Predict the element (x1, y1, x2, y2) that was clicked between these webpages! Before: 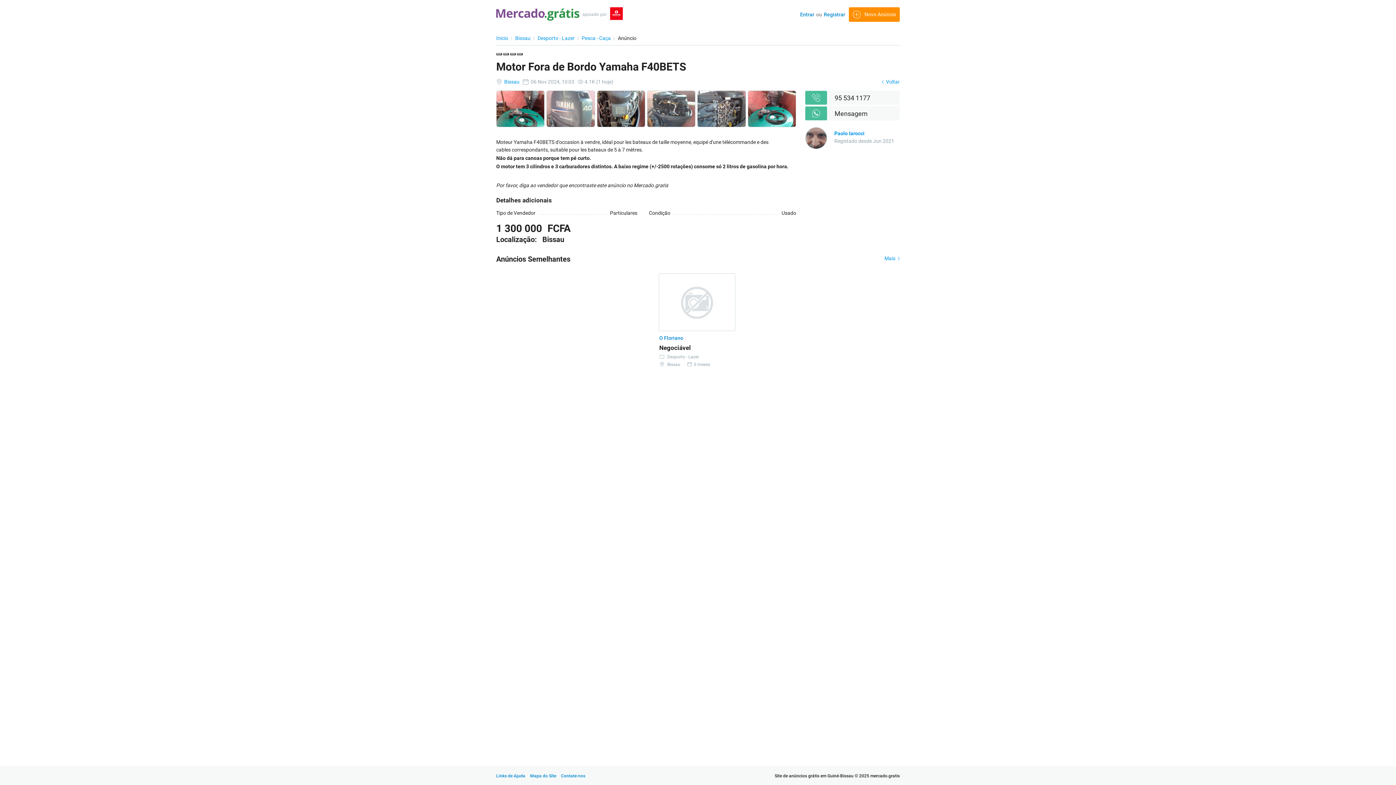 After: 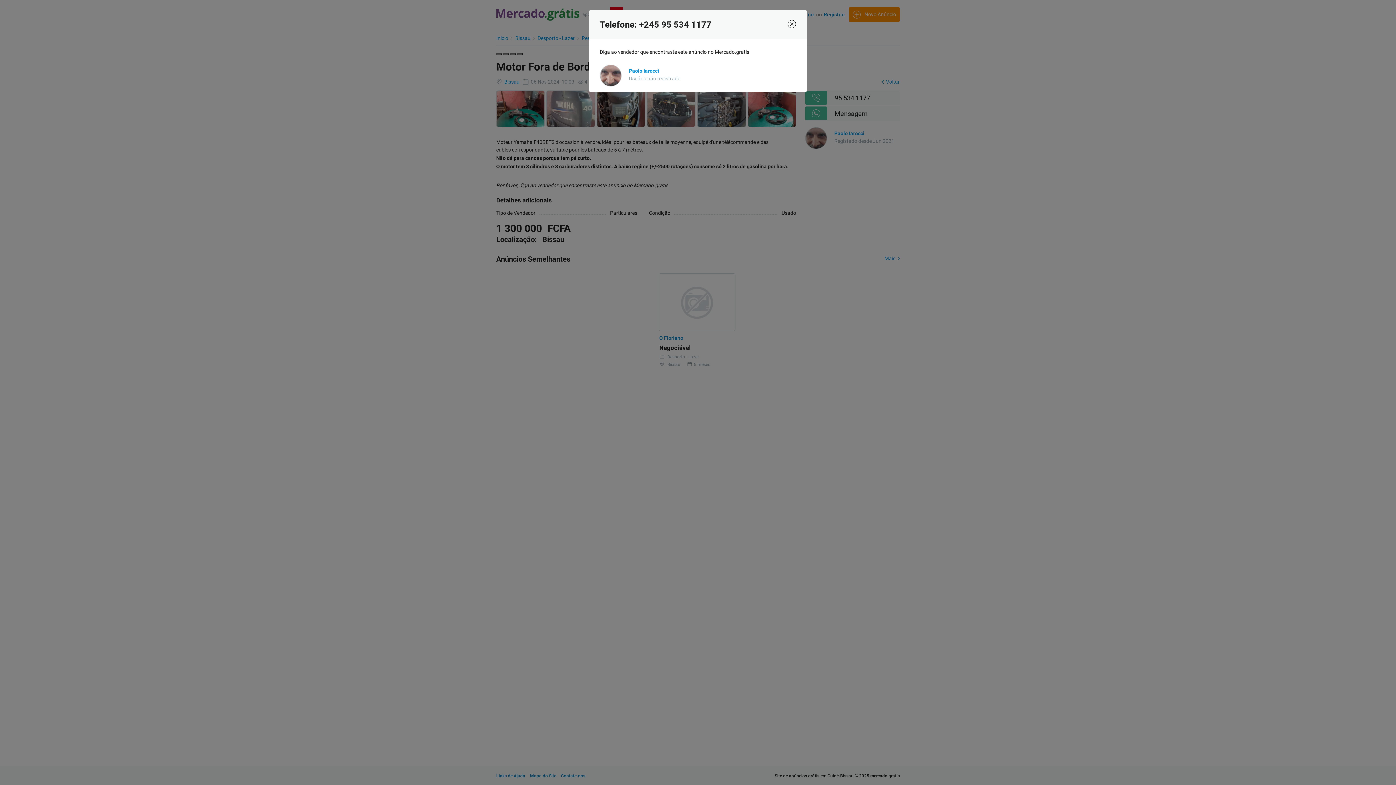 Action: label: 95 534 1177 bbox: (805, 90, 900, 105)